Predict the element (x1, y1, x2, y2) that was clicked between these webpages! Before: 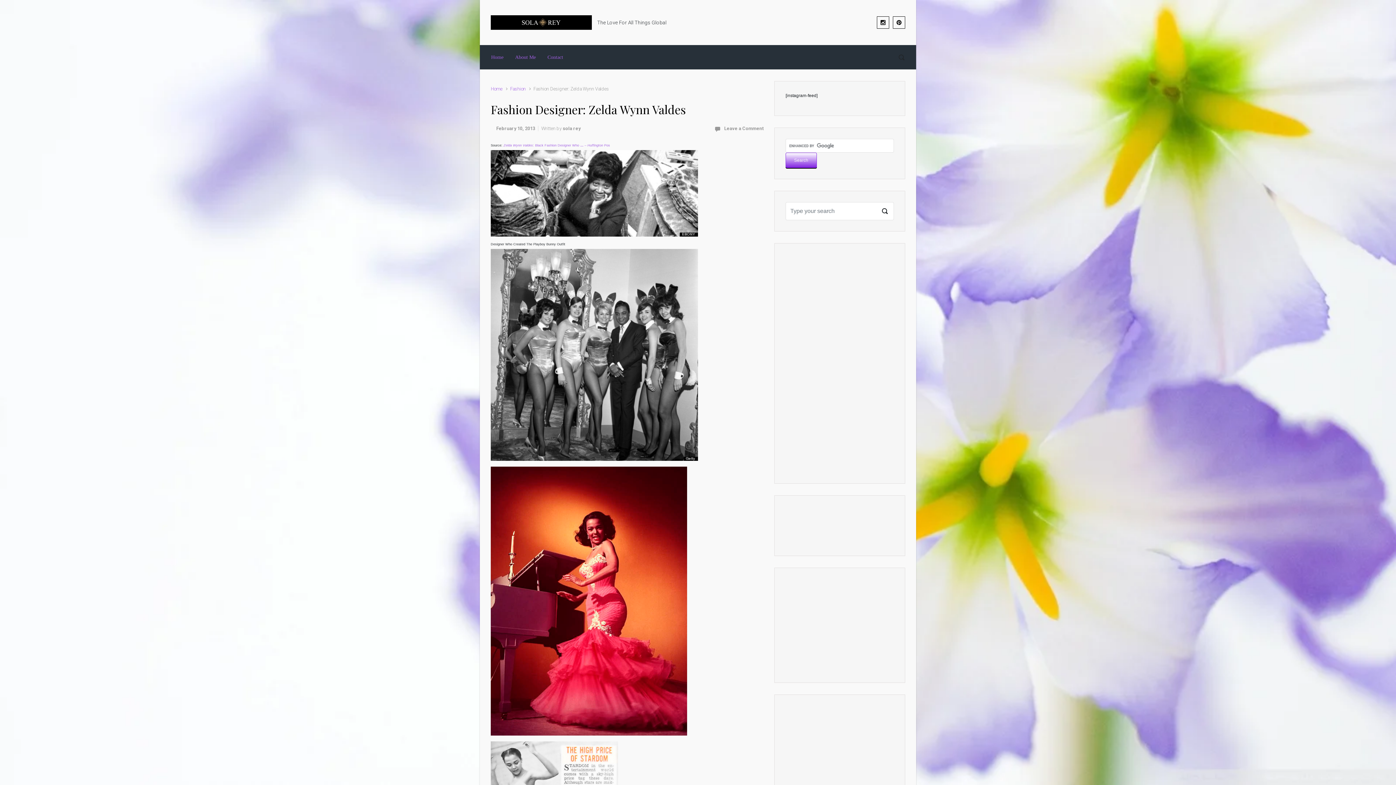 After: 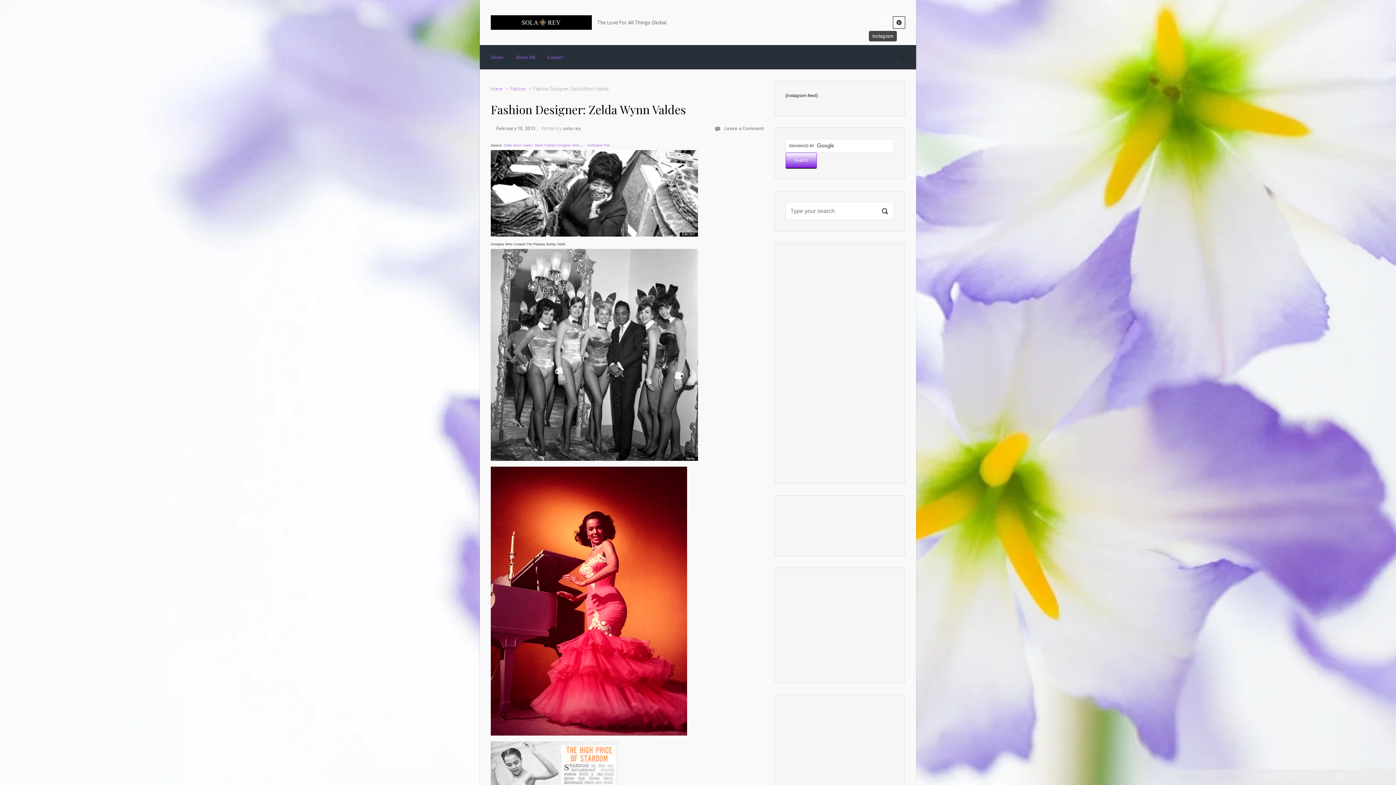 Action: bbox: (877, 16, 889, 28)